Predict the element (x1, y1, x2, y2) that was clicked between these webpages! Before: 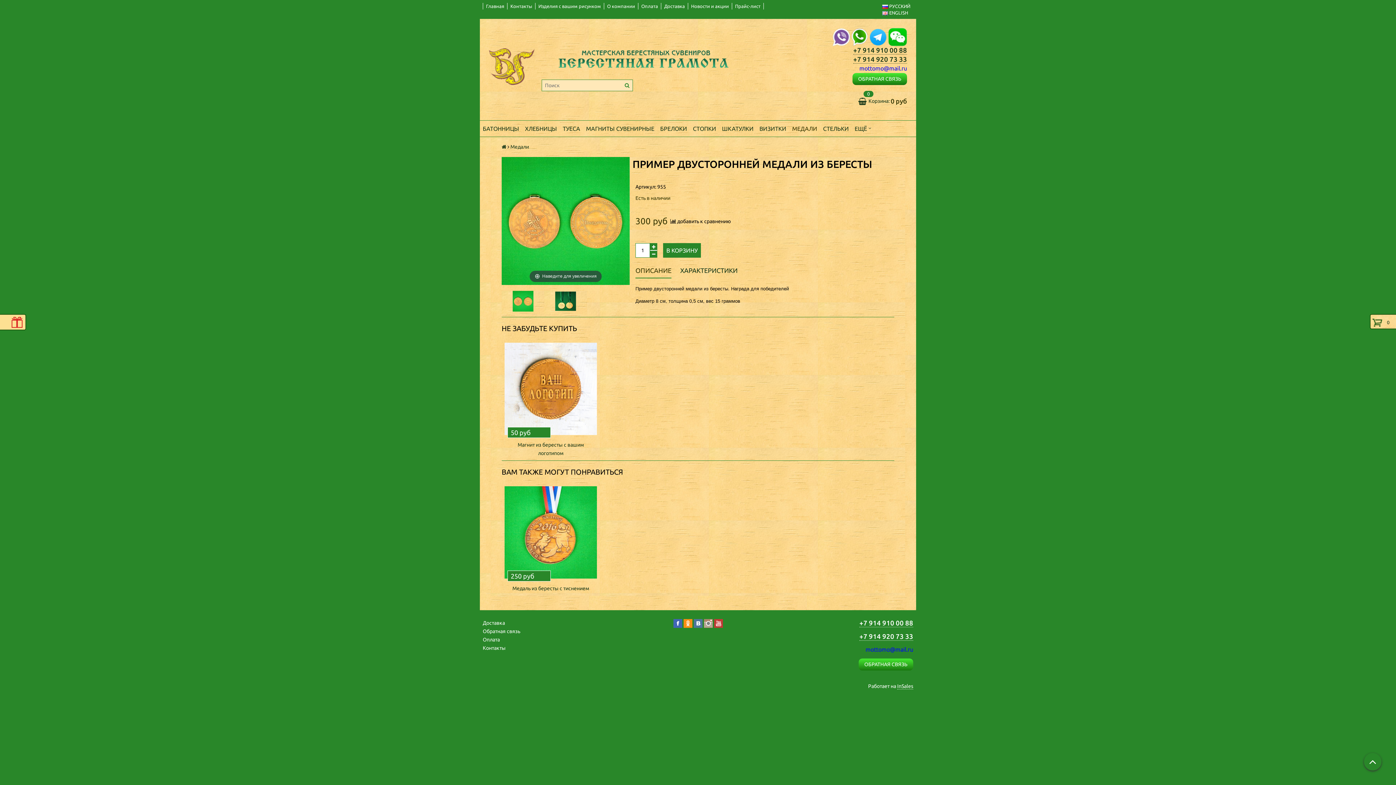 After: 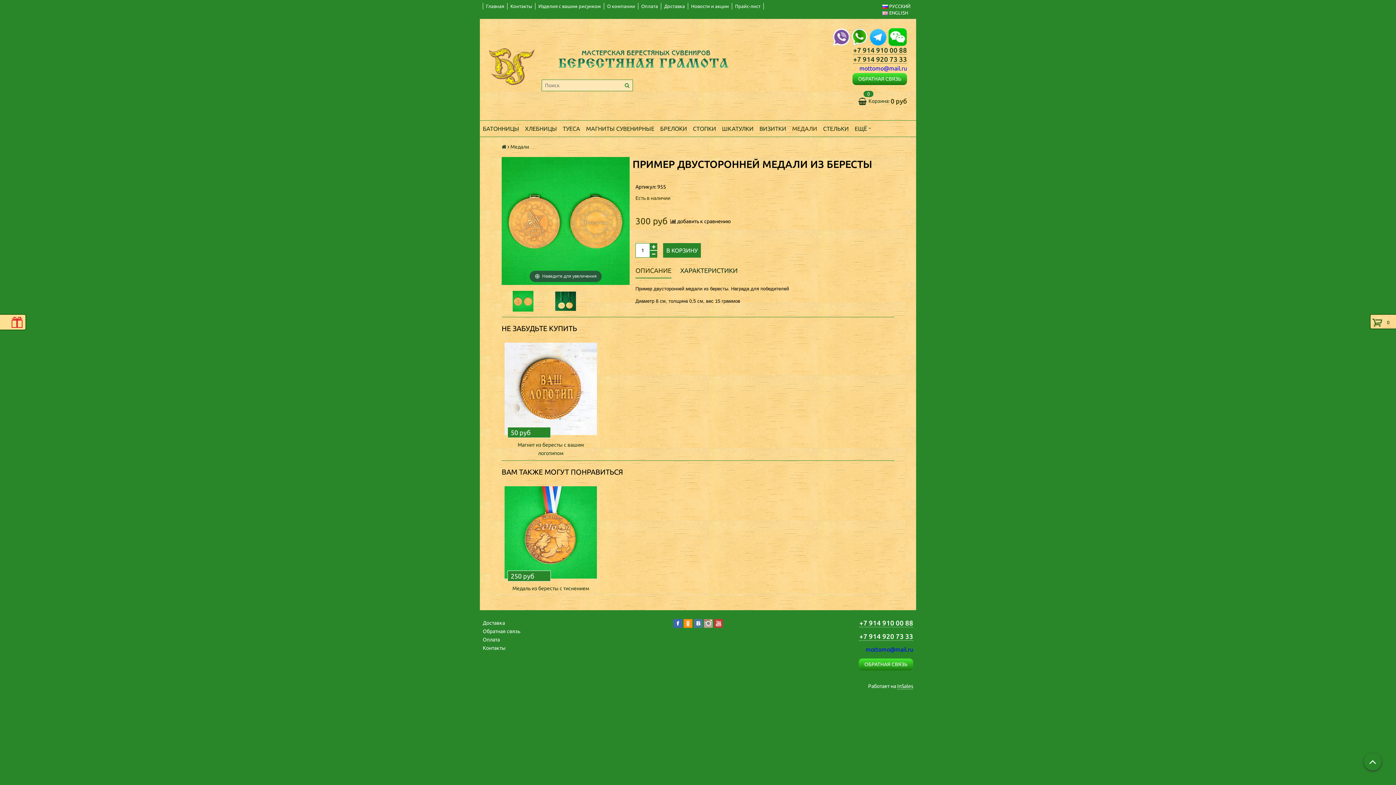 Action: label:   bbox: (693, 620, 703, 626)